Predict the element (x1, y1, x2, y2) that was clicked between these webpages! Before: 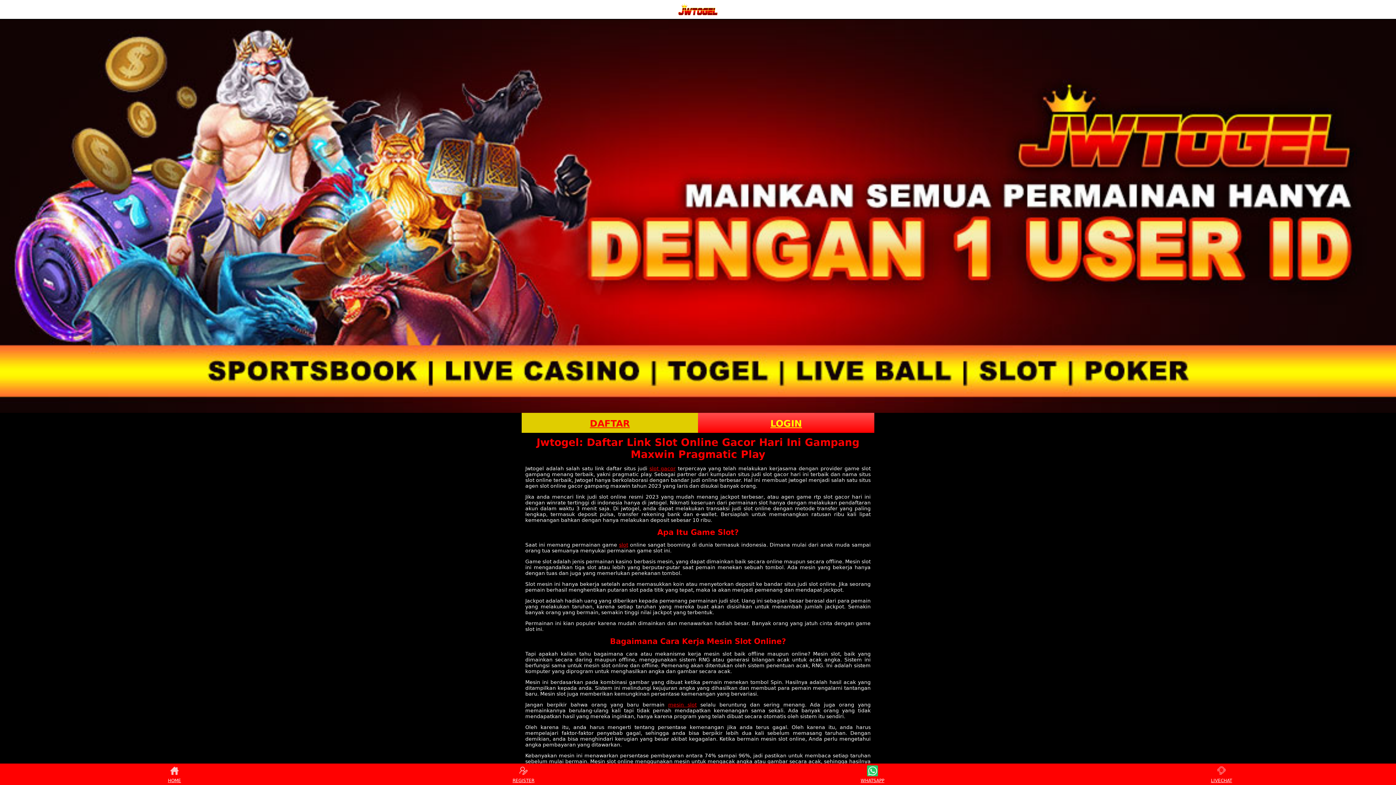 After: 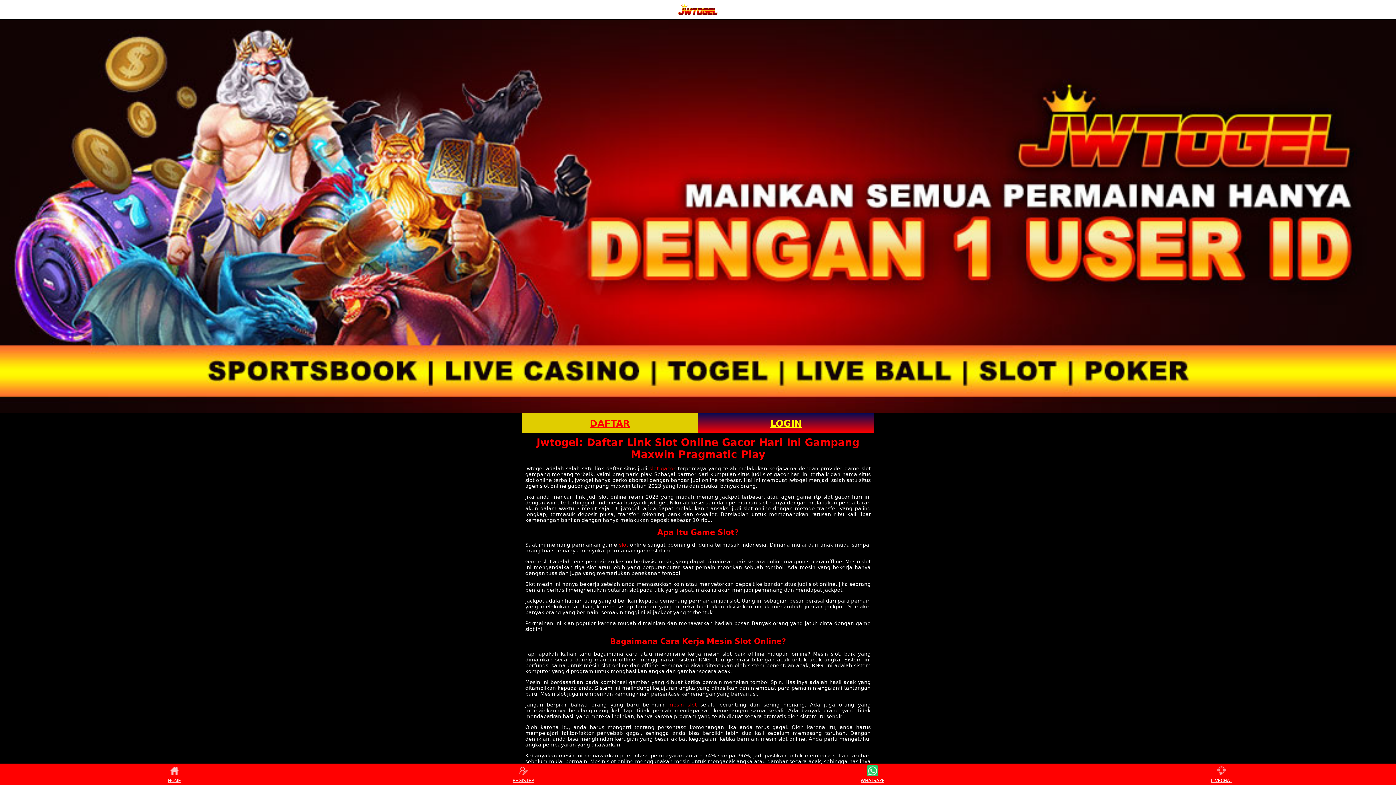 Action: bbox: (698, 412, 874, 432) label: LOGIN